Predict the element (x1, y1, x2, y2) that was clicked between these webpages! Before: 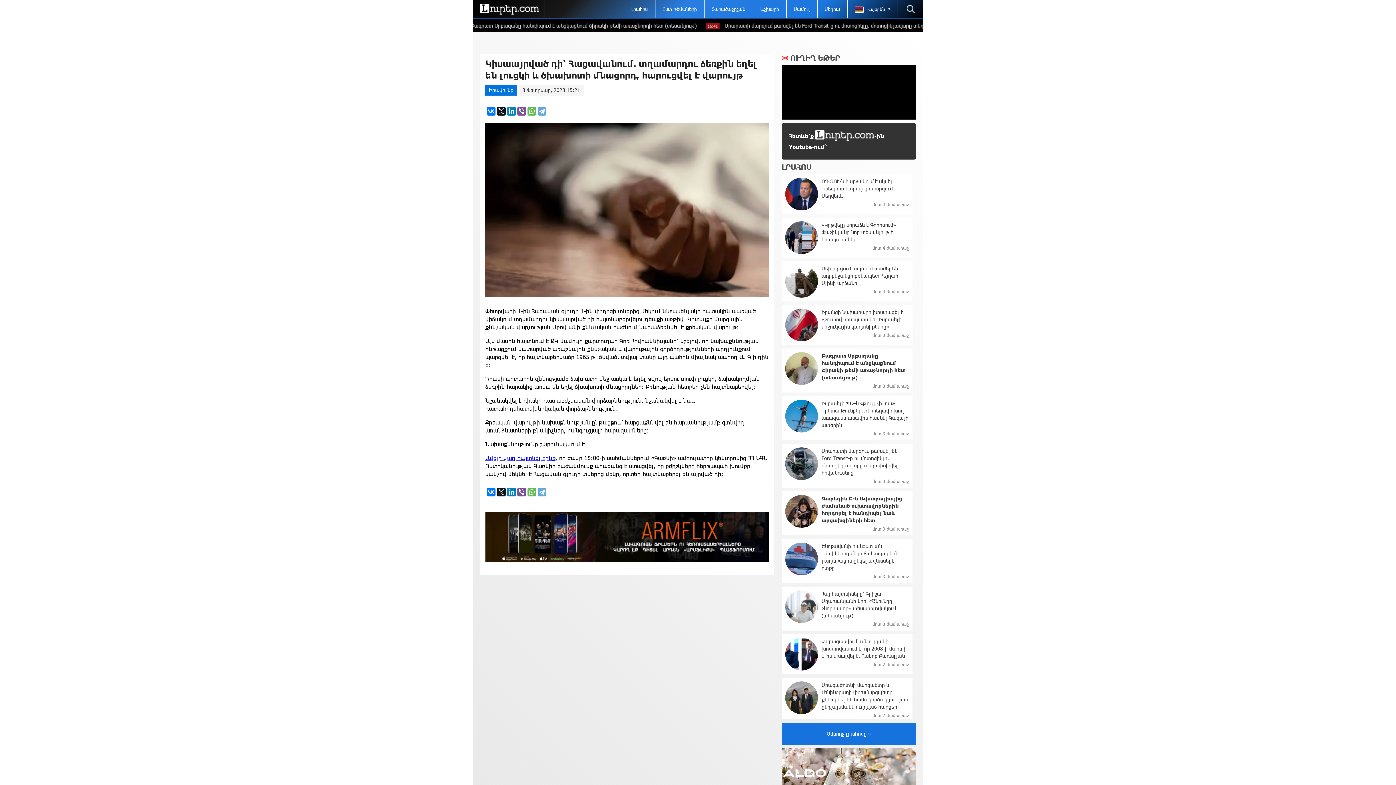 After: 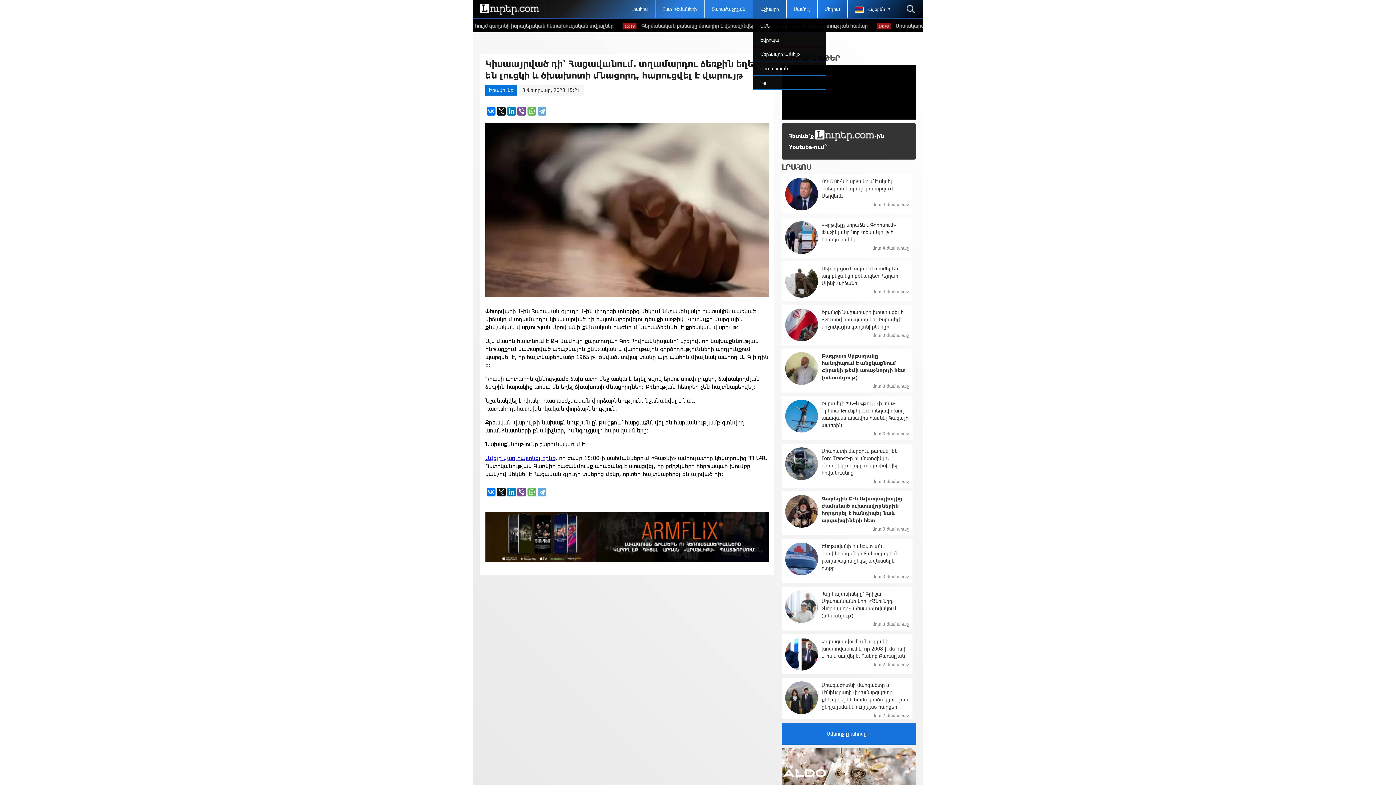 Action: label: Աշխարհ bbox: (753, 0, 786, 18)